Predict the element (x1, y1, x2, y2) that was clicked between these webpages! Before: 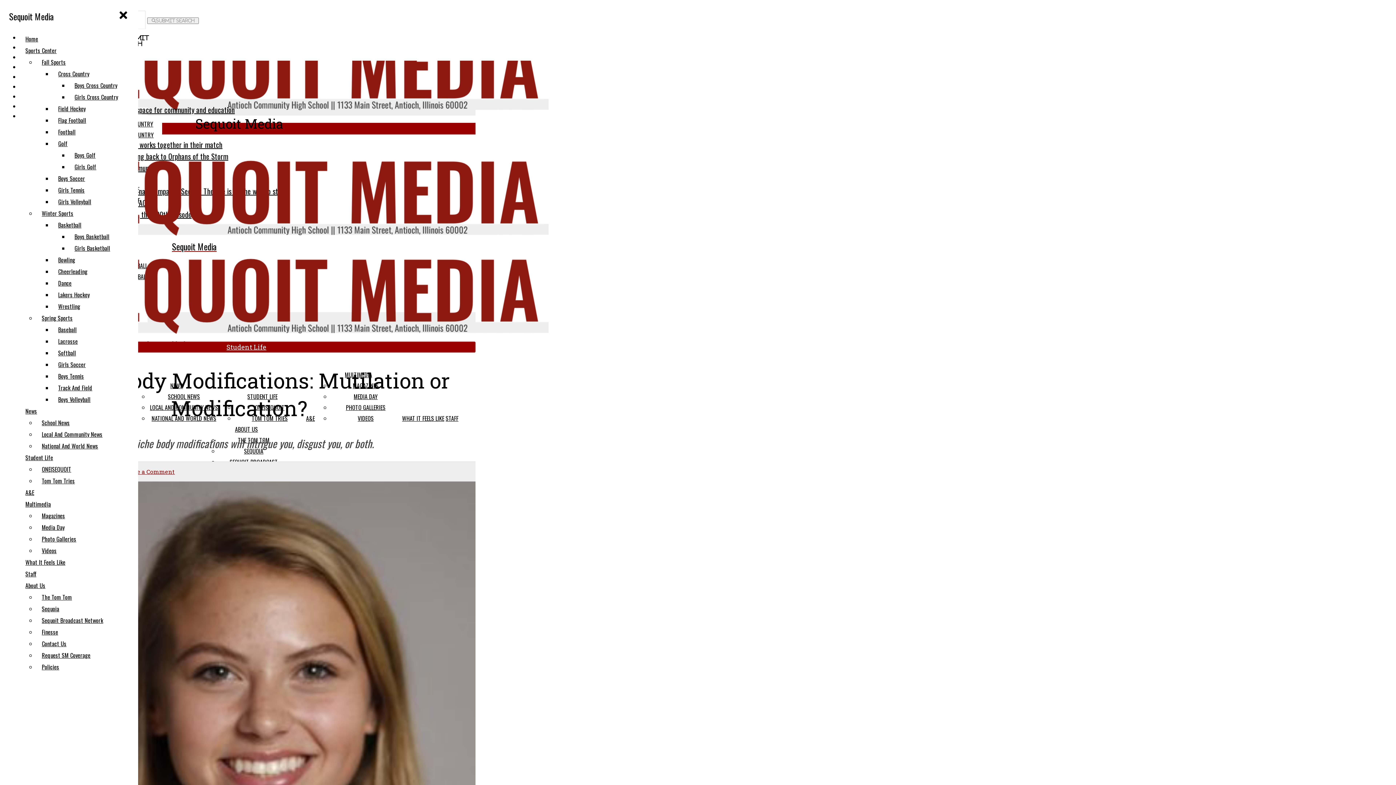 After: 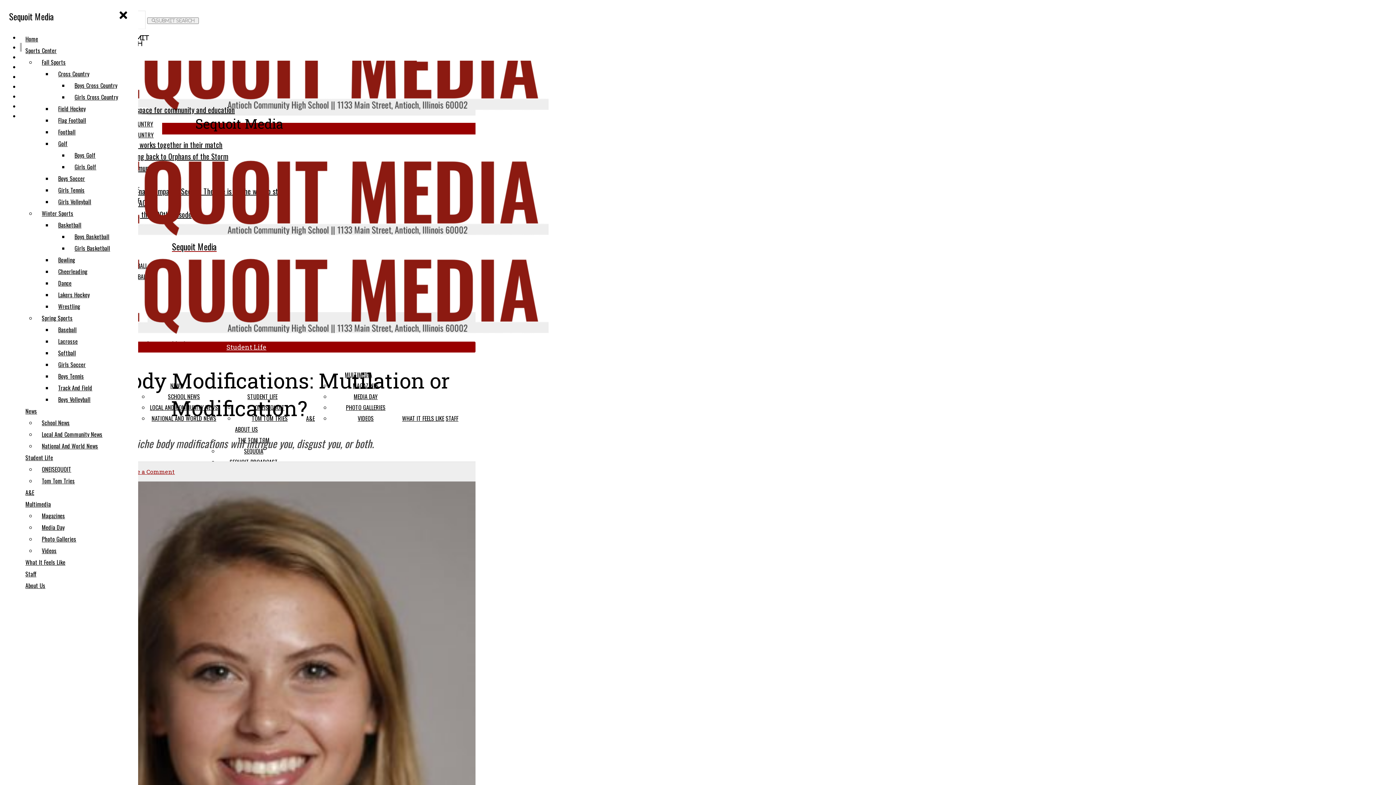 Action: label: Lakers Hockey bbox: (54, 289, 132, 300)